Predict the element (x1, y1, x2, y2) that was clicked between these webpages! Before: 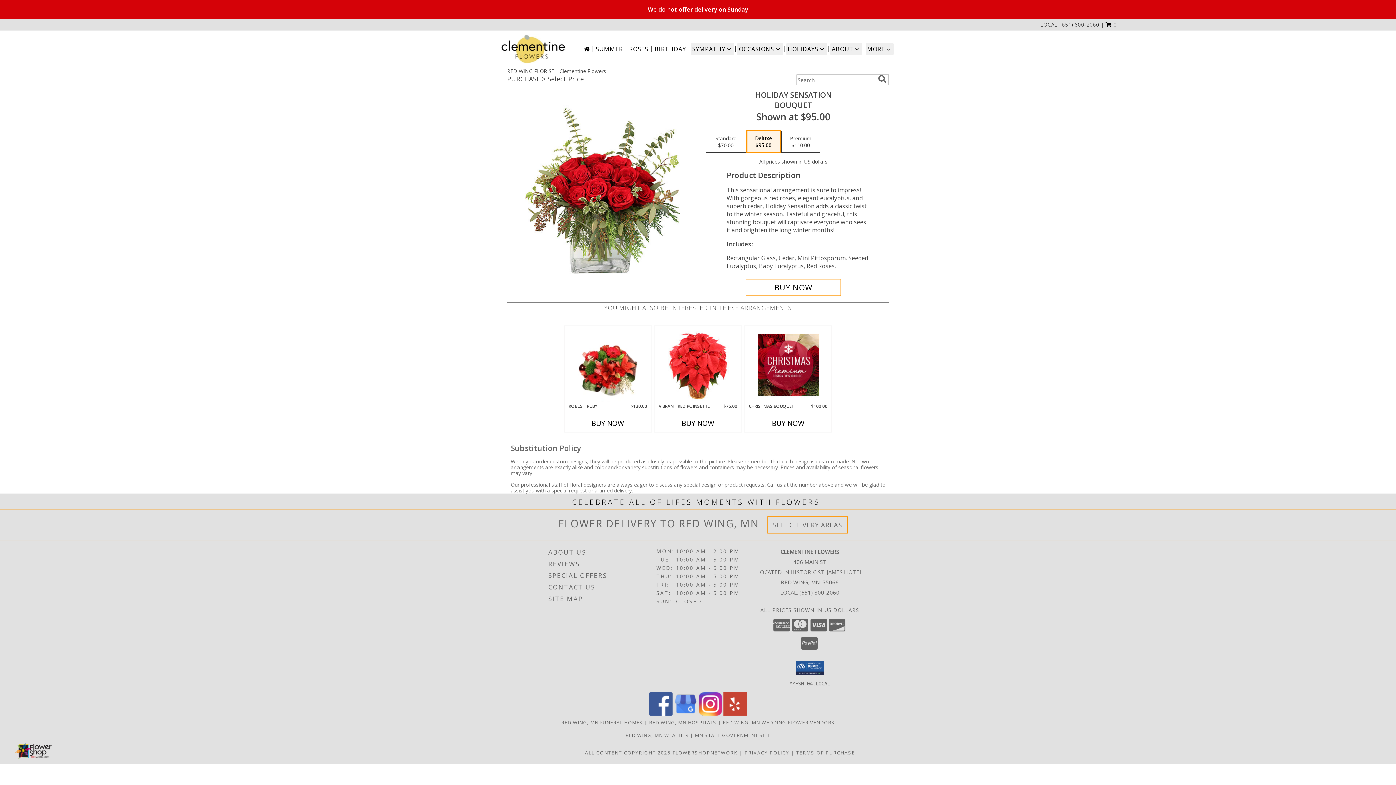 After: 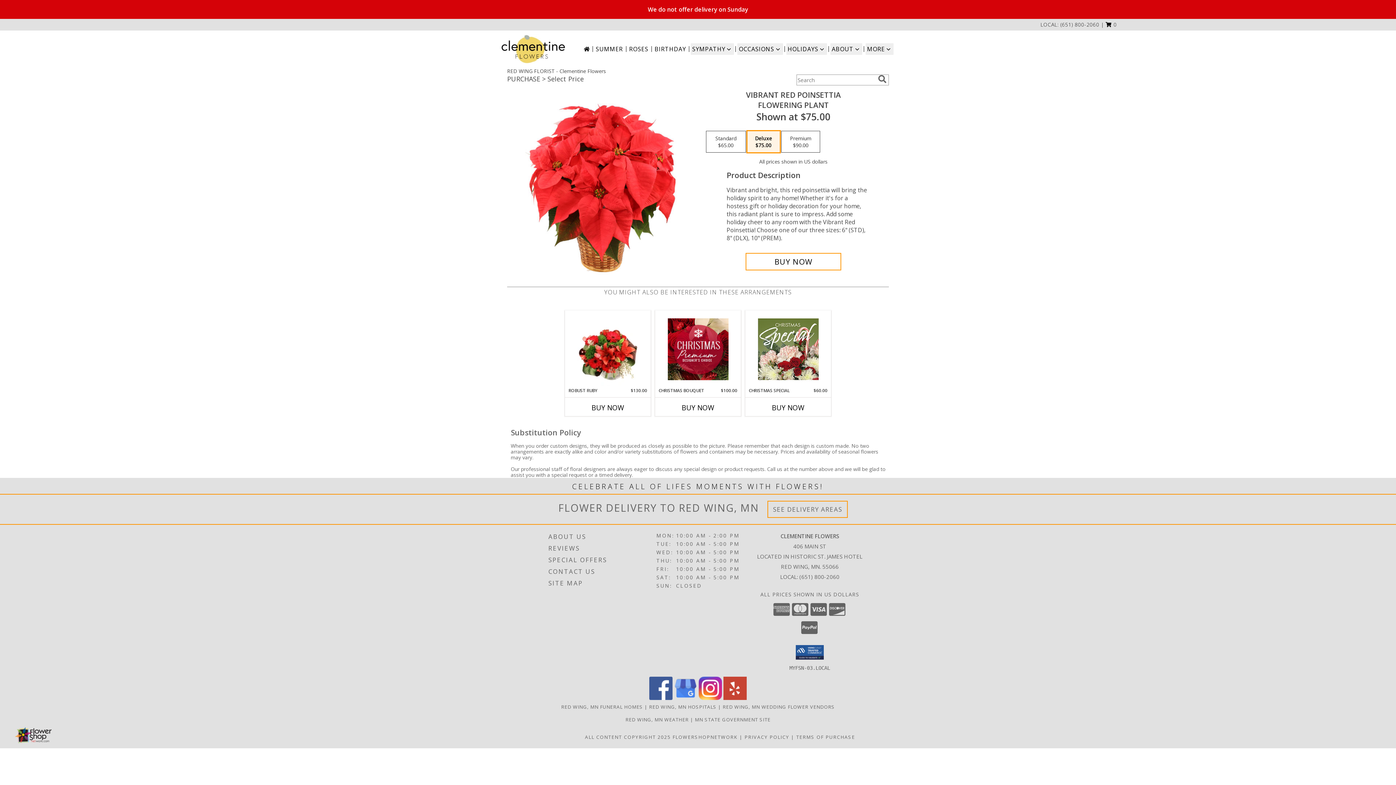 Action: bbox: (667, 328, 728, 401) label: View Vibrant Red Poinsettia Flowering Plant Info